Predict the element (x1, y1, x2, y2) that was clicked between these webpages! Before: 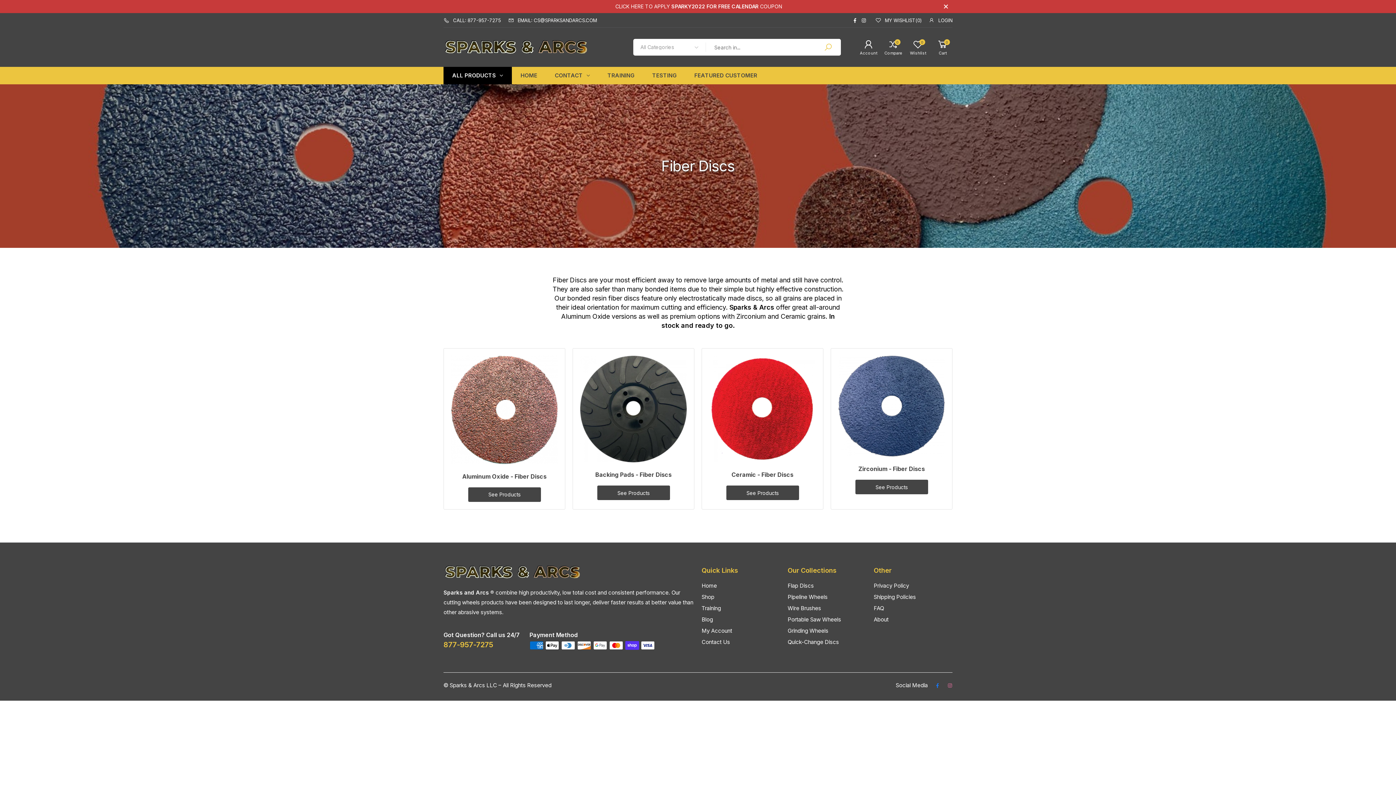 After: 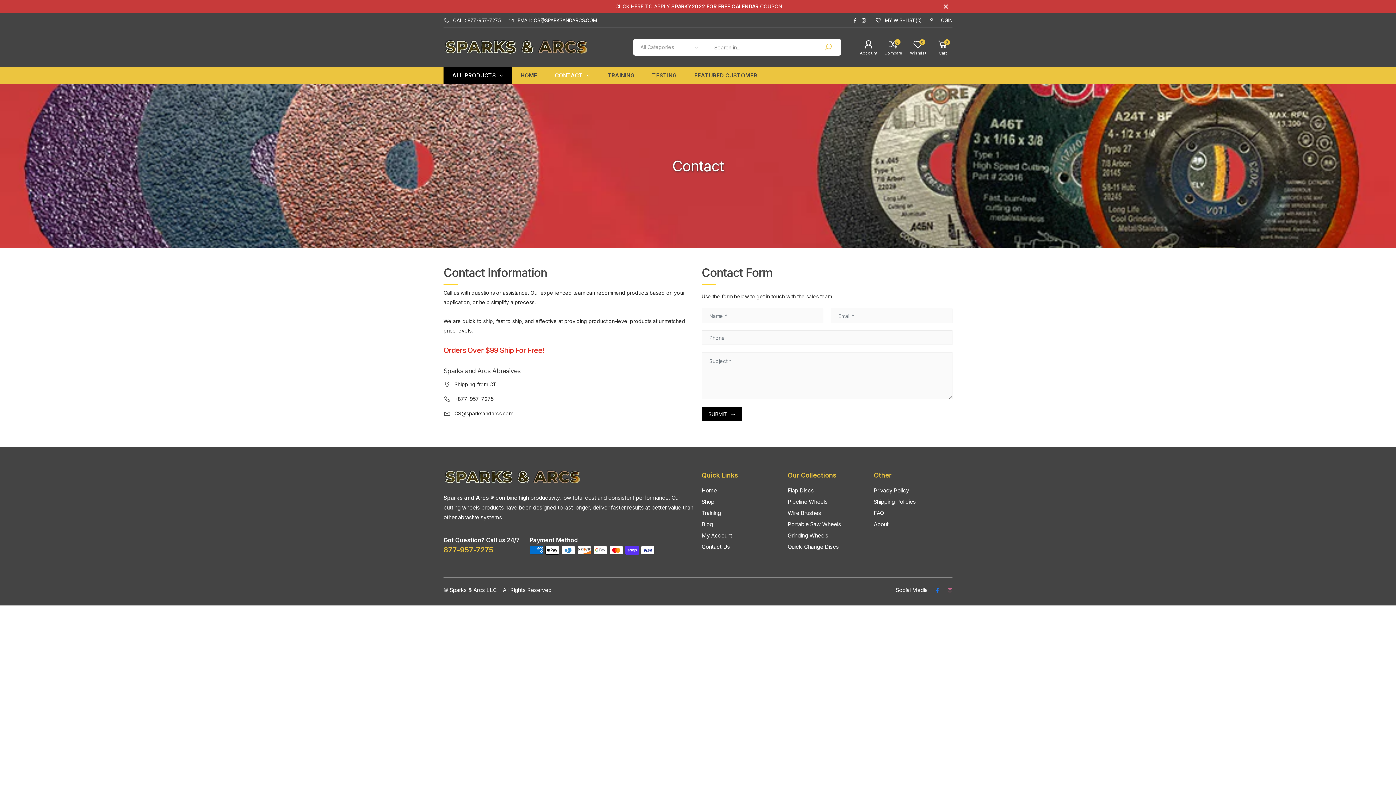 Action: bbox: (554, 66, 590, 84) label: CONTACT